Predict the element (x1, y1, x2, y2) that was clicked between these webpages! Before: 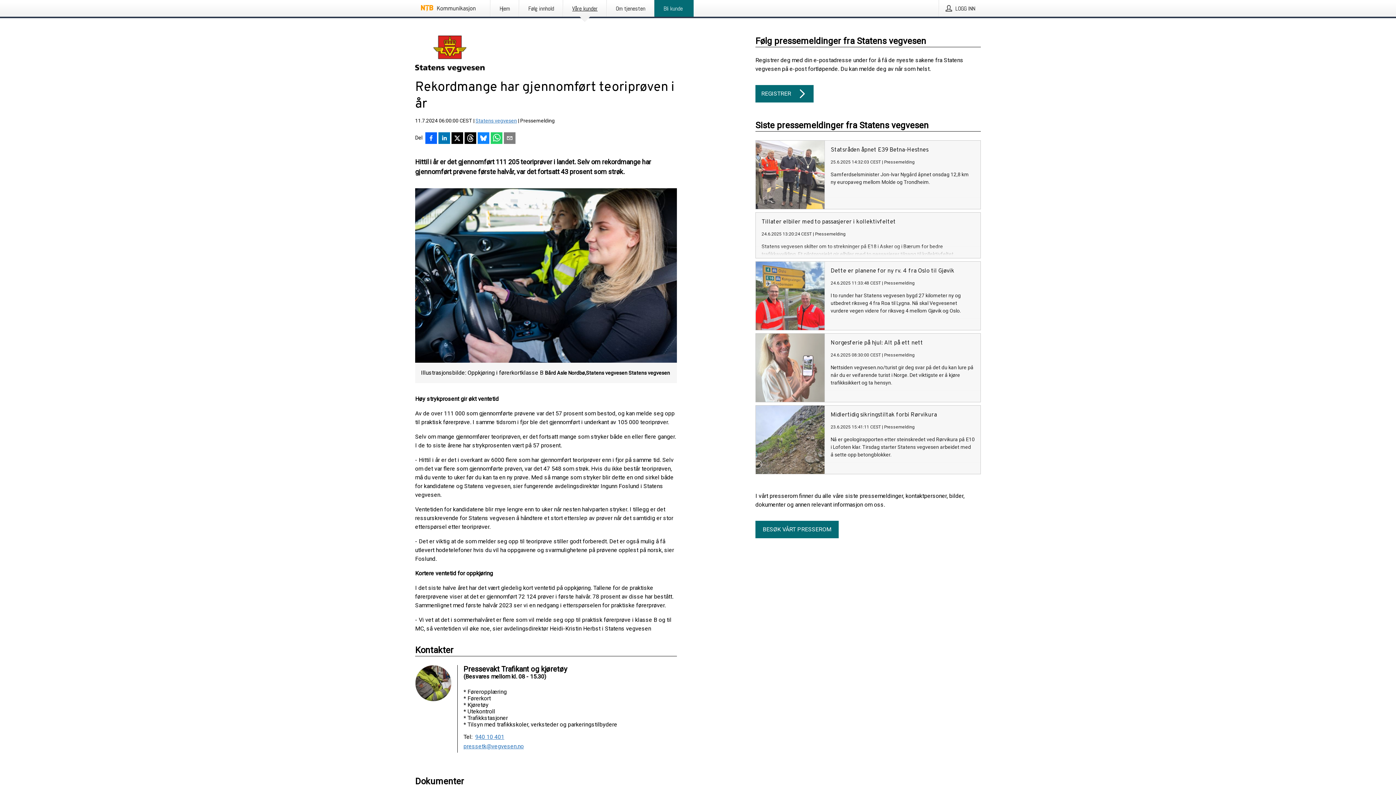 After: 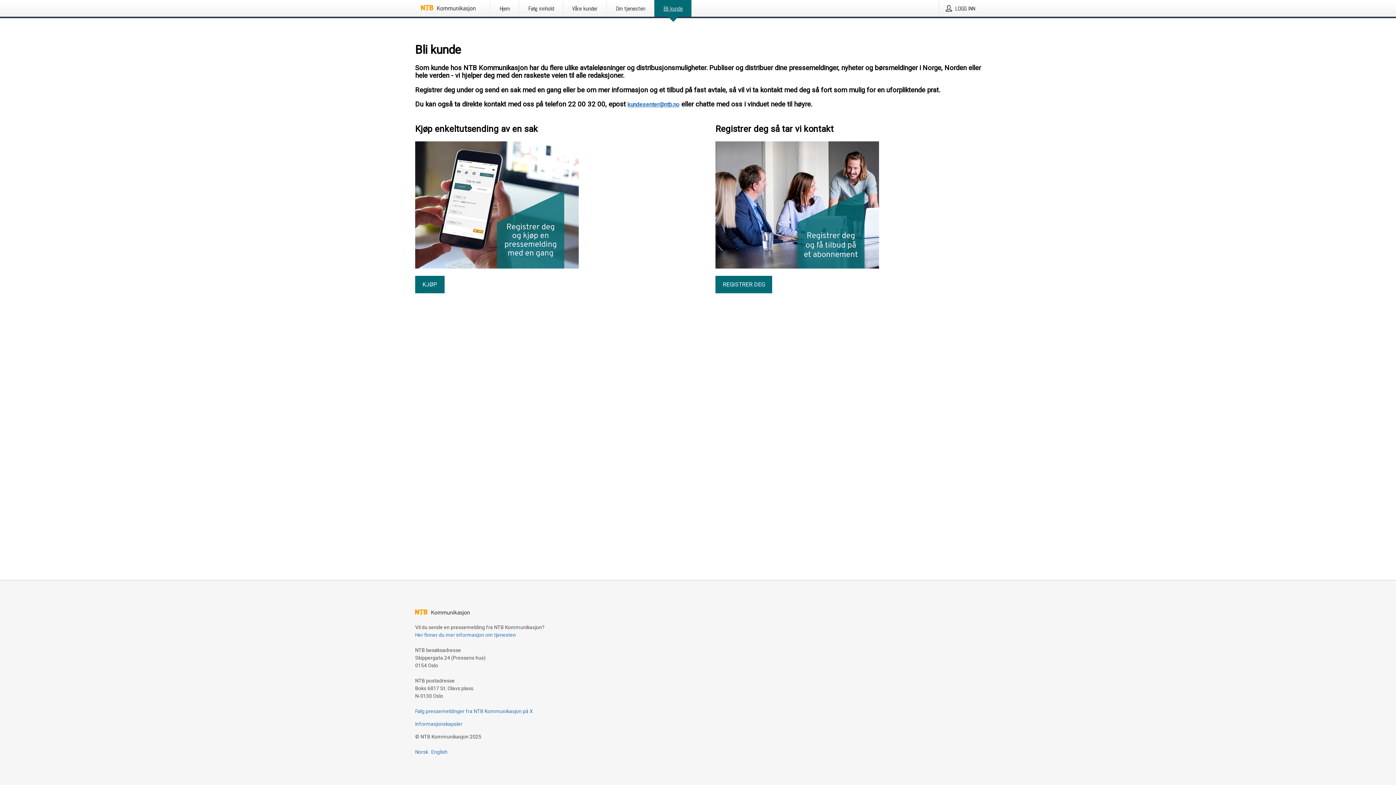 Action: label: Bli kunde bbox: (654, 0, 693, 16)